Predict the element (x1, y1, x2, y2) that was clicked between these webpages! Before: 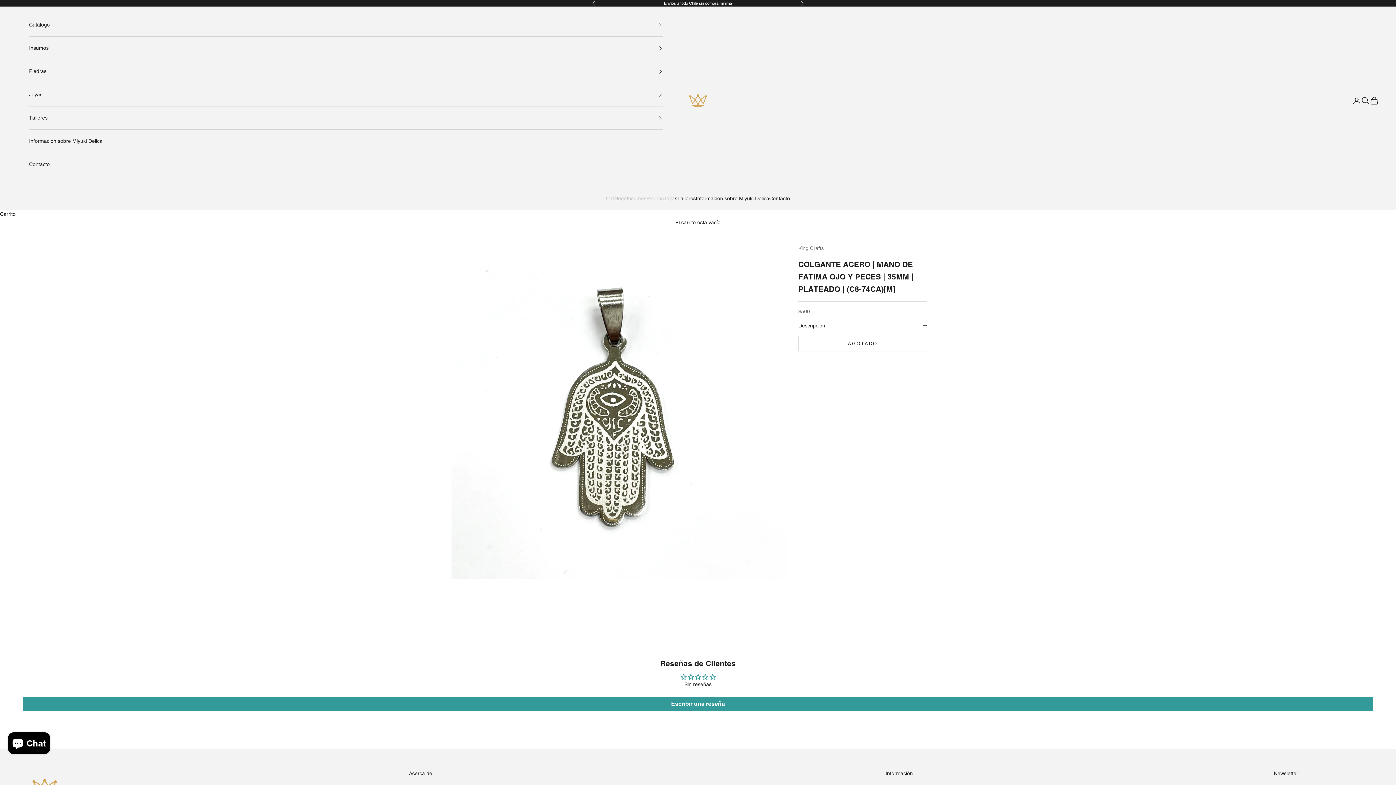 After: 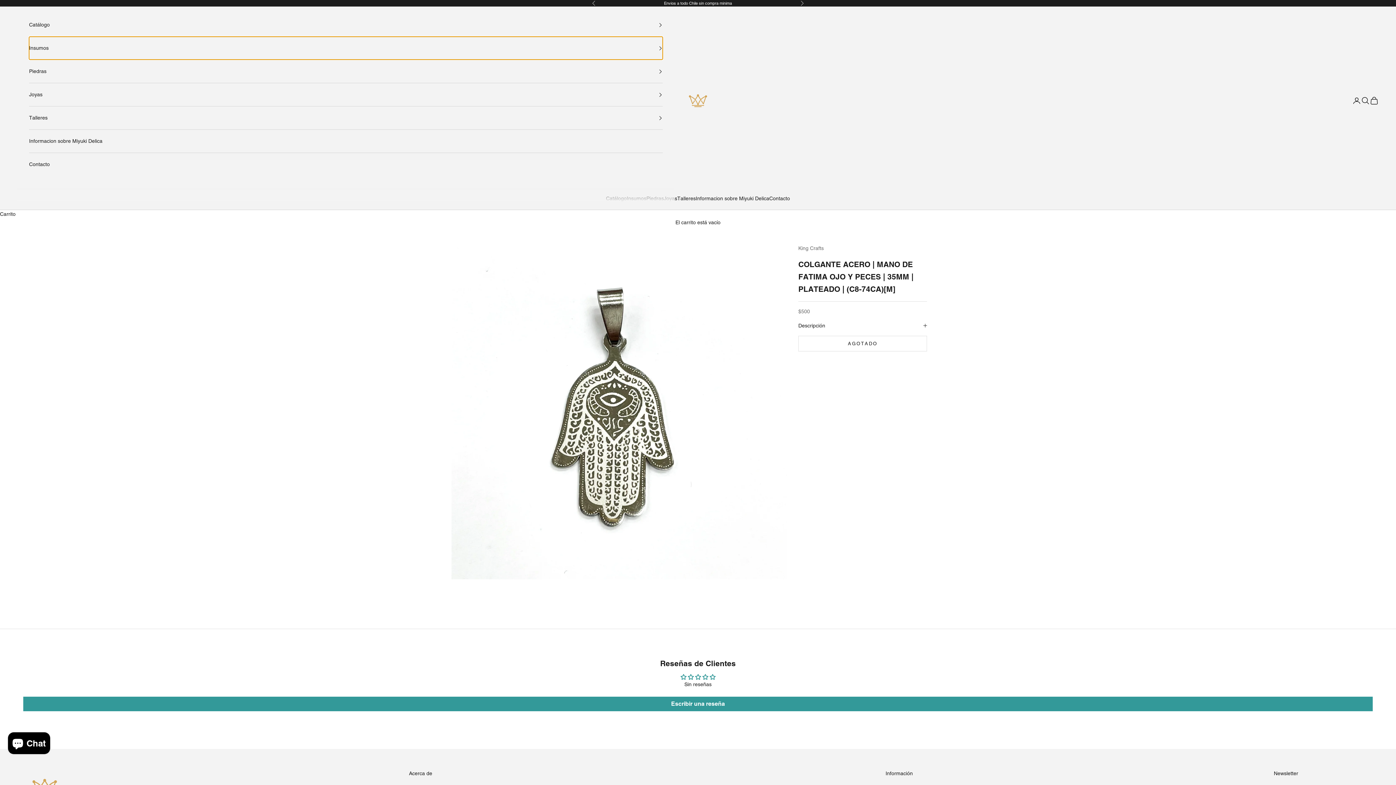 Action: bbox: (29, 36, 662, 59) label: Insumos